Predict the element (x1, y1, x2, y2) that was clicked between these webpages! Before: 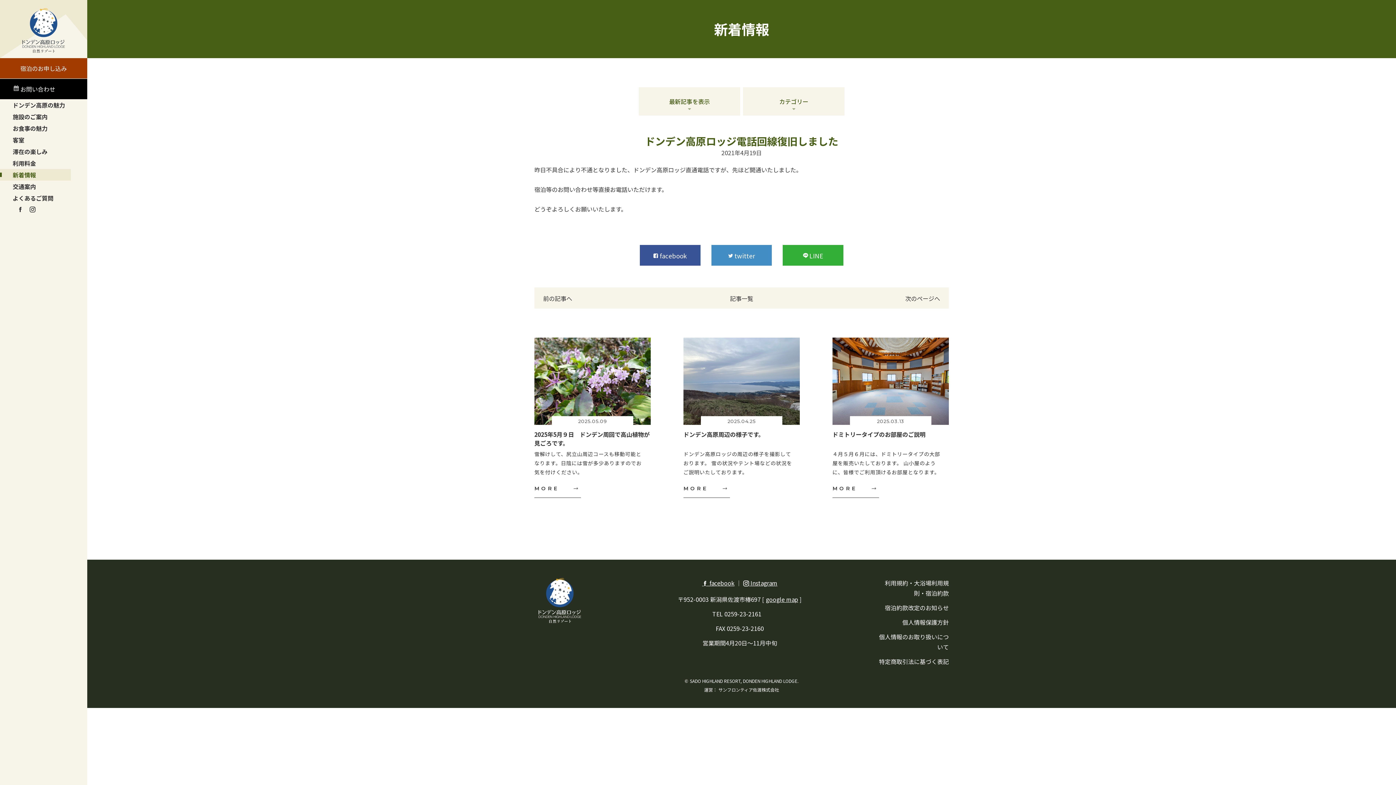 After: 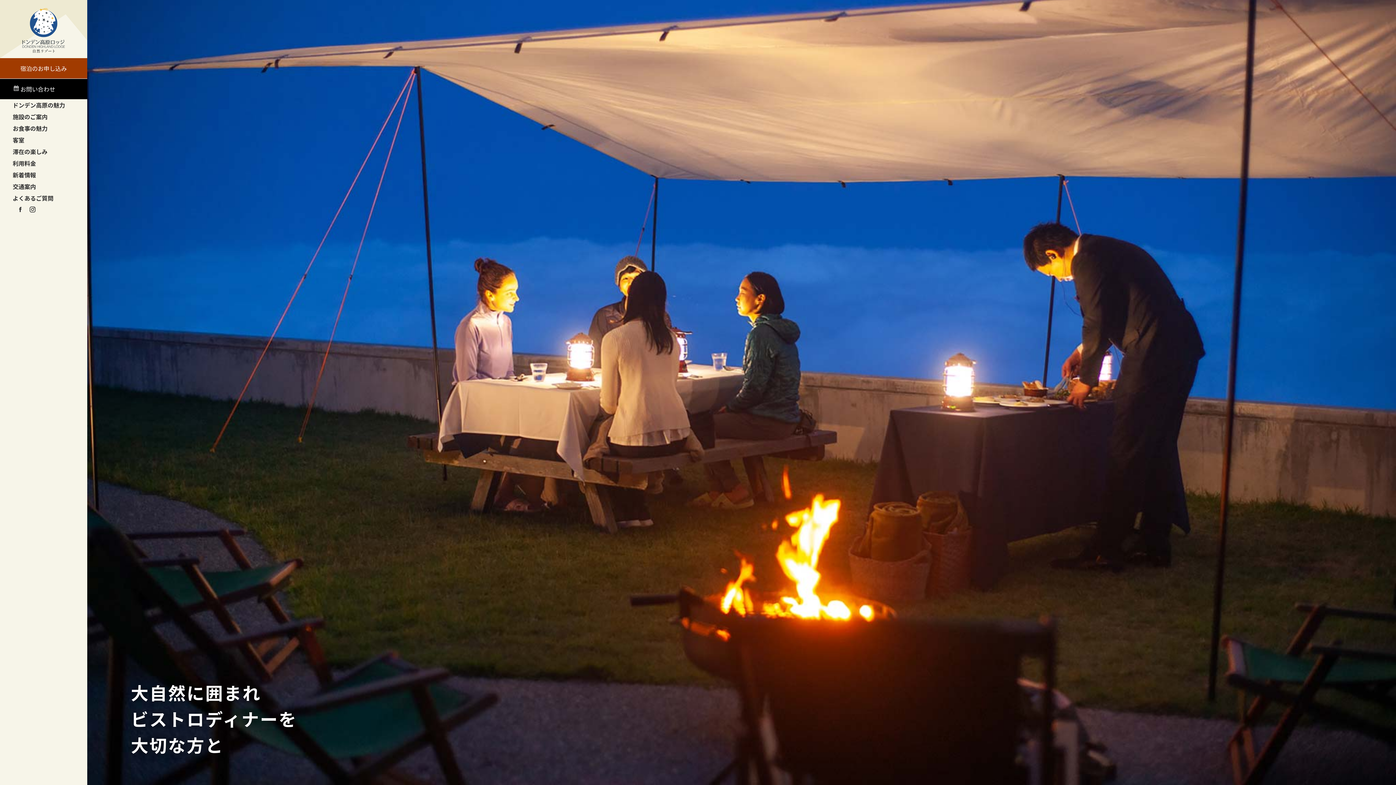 Action: bbox: (534, 578, 601, 623)